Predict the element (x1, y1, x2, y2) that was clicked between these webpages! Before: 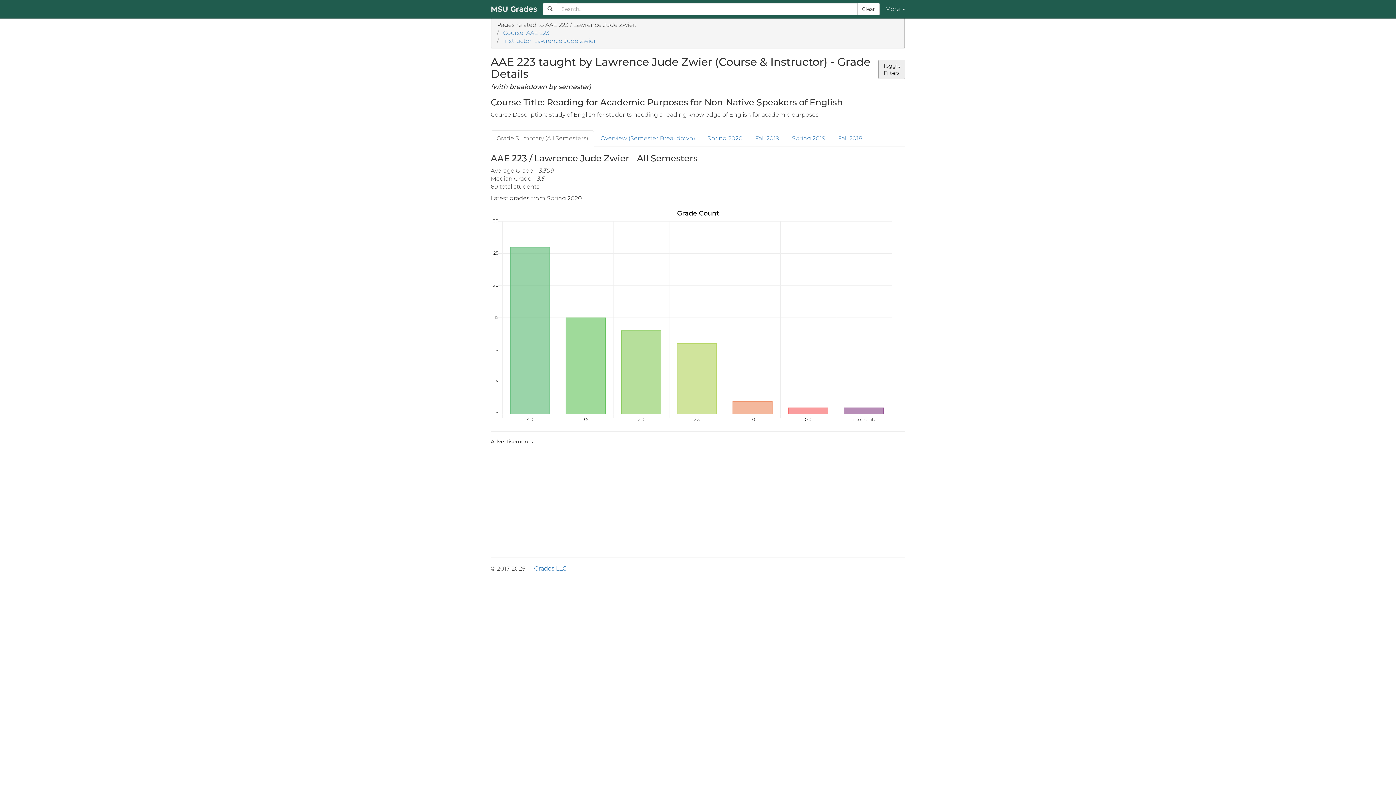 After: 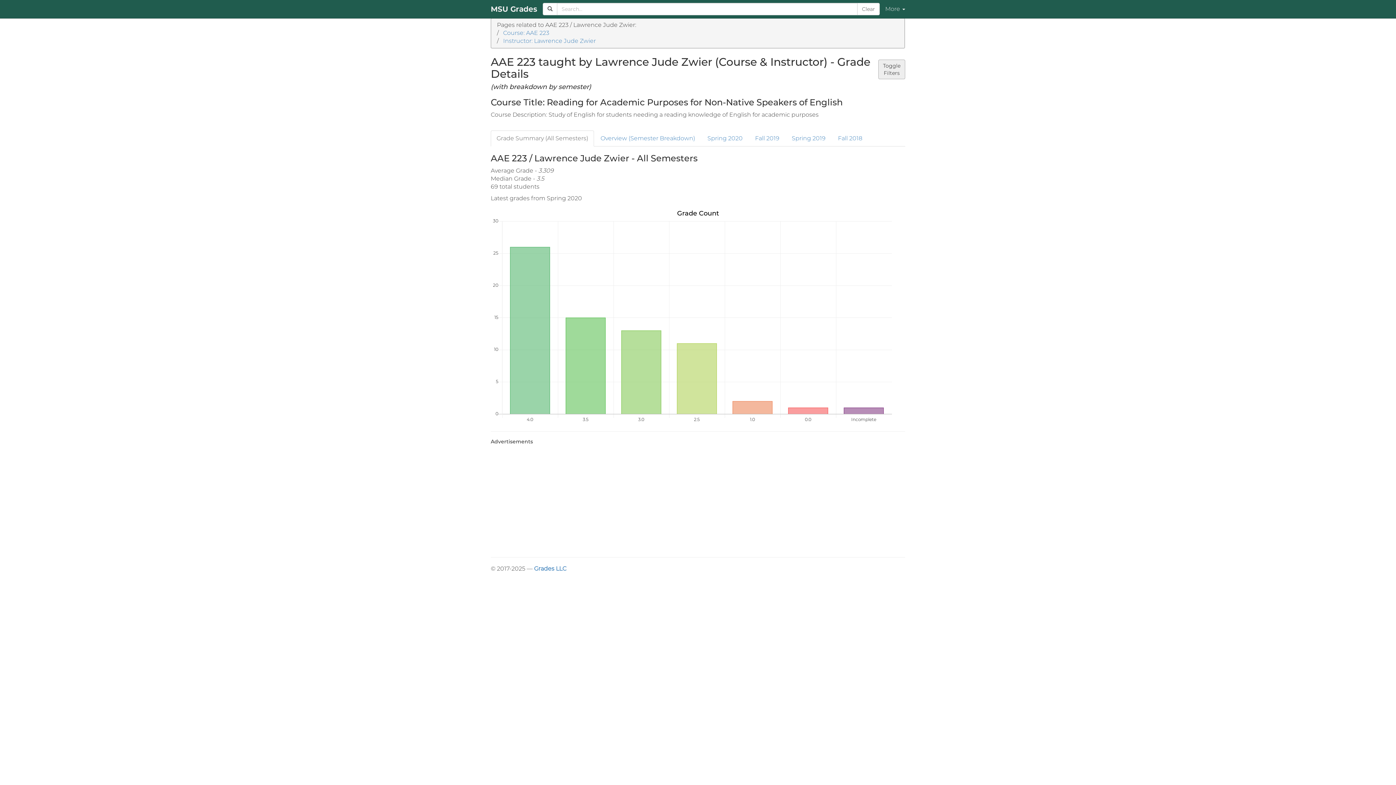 Action: bbox: (490, 130, 594, 146) label: Grade Summary (All Semesters)